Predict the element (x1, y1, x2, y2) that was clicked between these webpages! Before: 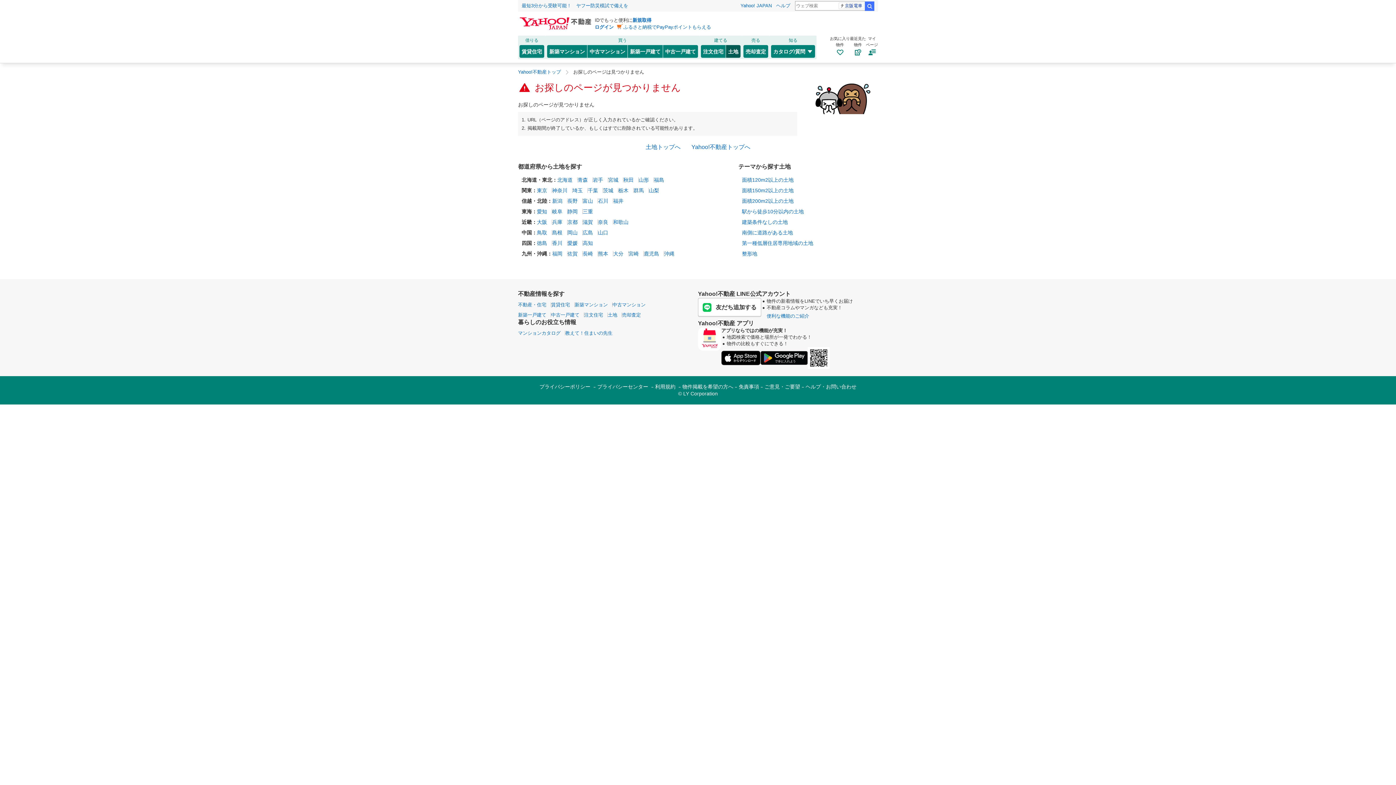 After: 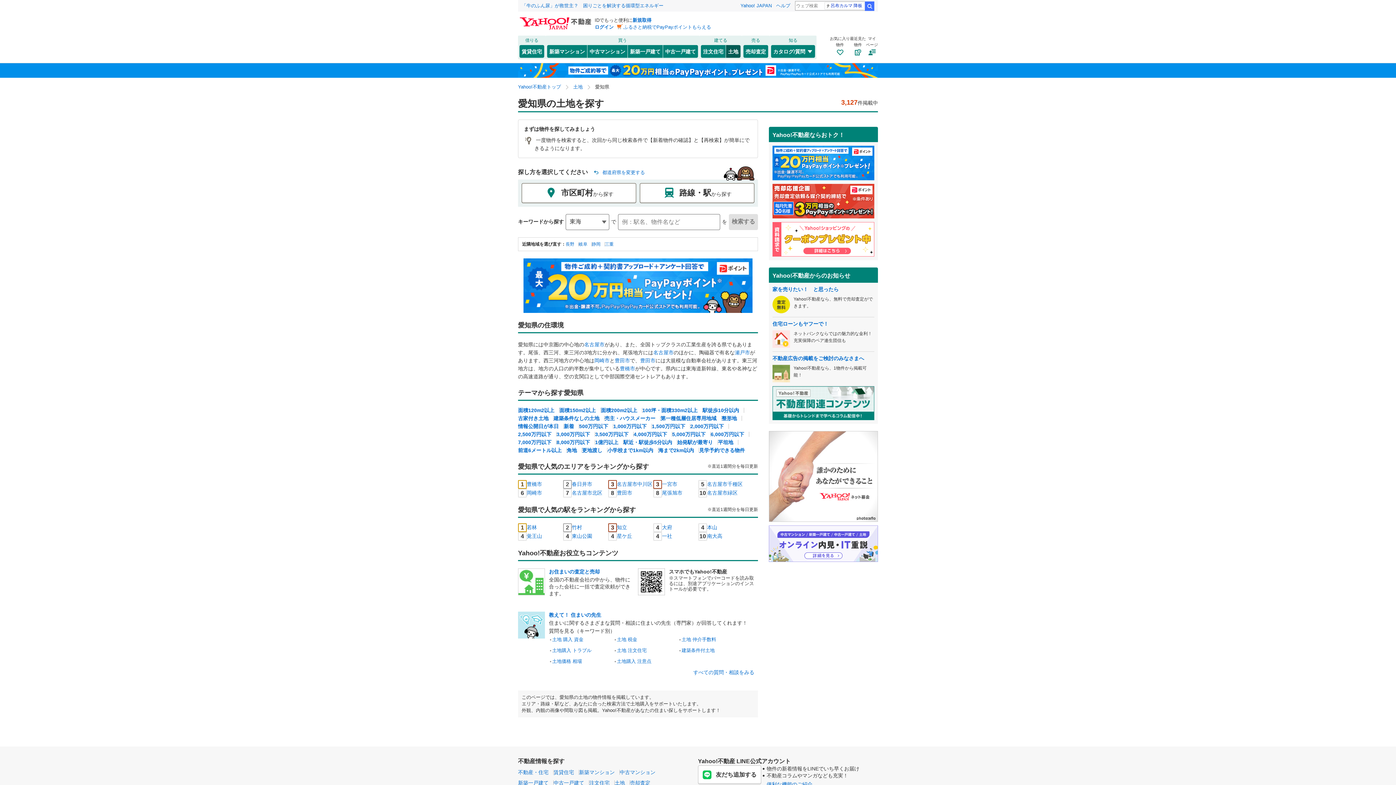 Action: label: 愛知 bbox: (537, 208, 547, 214)